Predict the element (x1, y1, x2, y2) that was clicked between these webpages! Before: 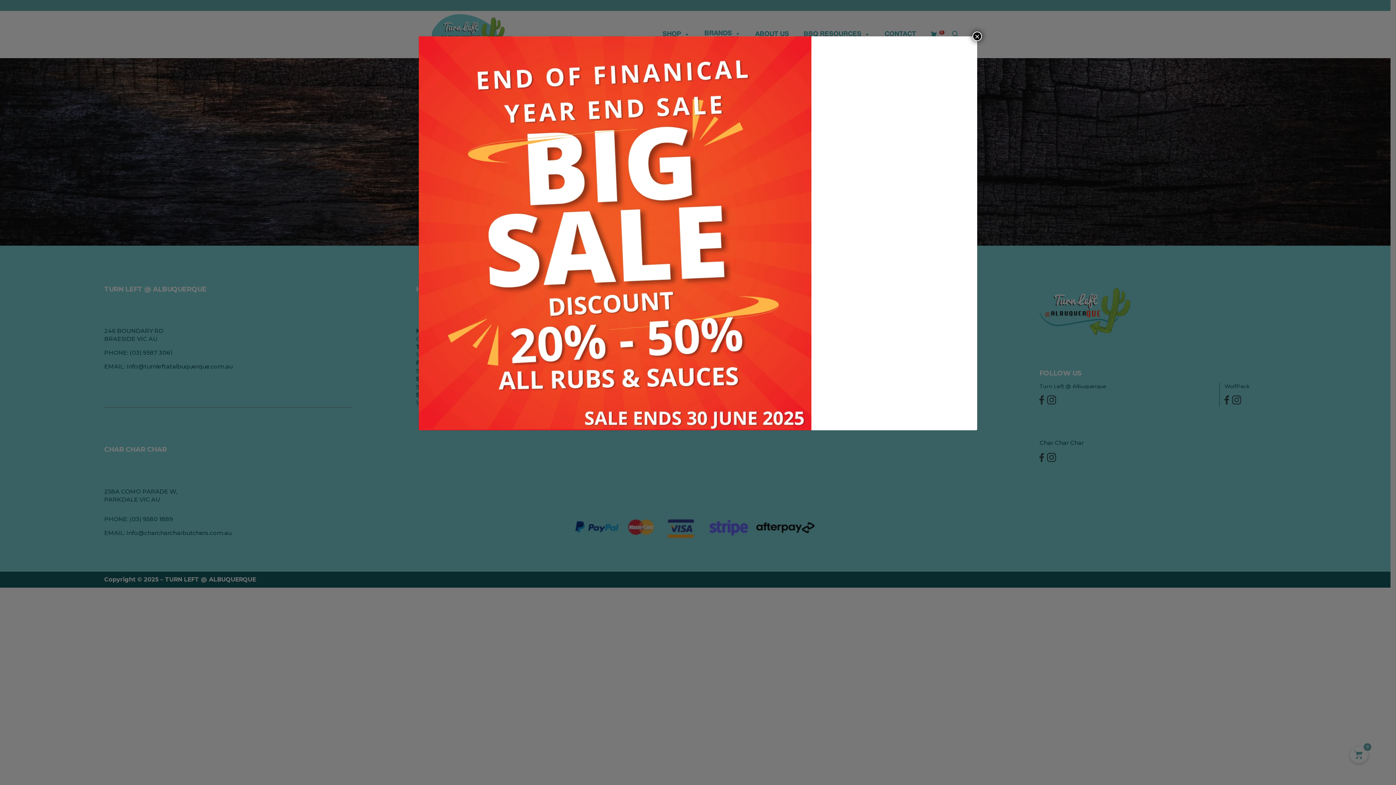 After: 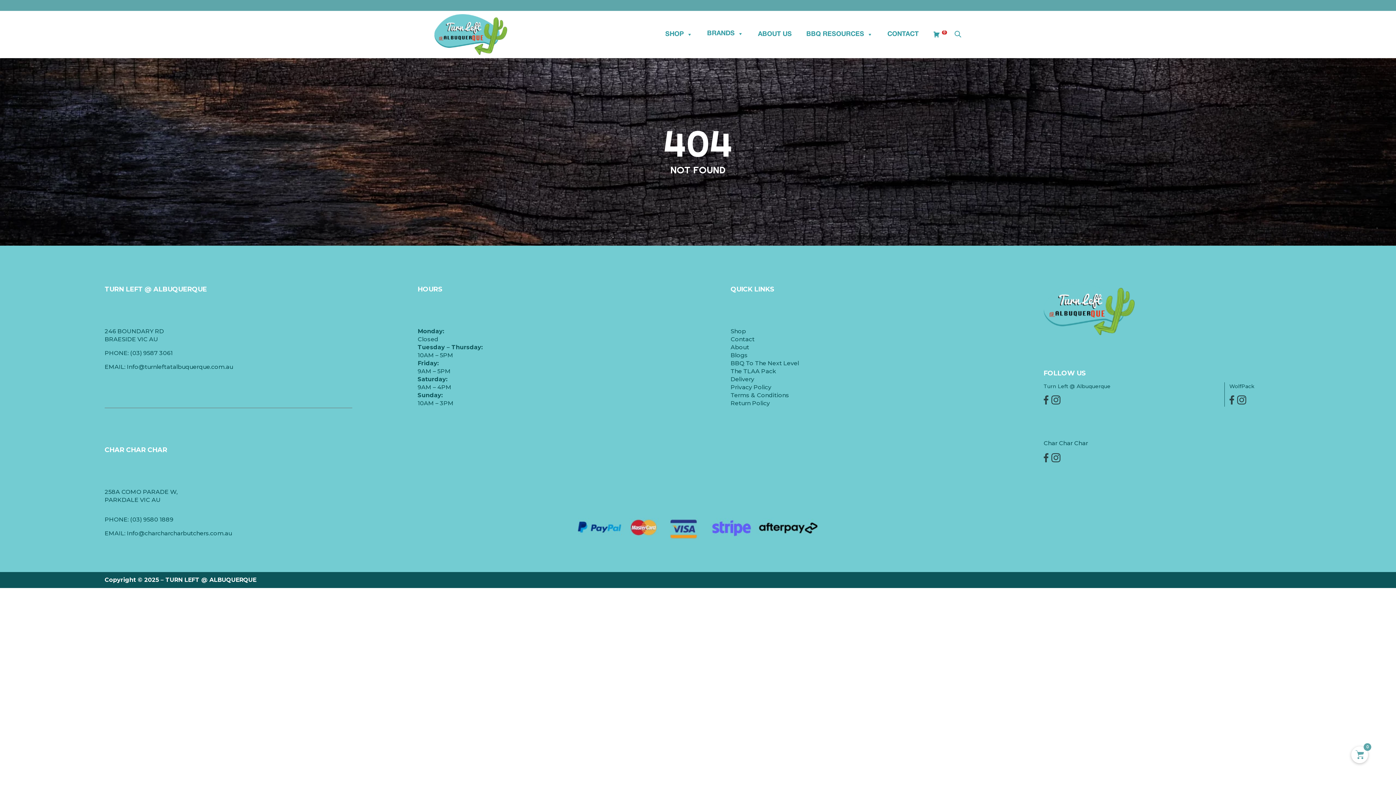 Action: bbox: (972, 31, 982, 41) label: Close